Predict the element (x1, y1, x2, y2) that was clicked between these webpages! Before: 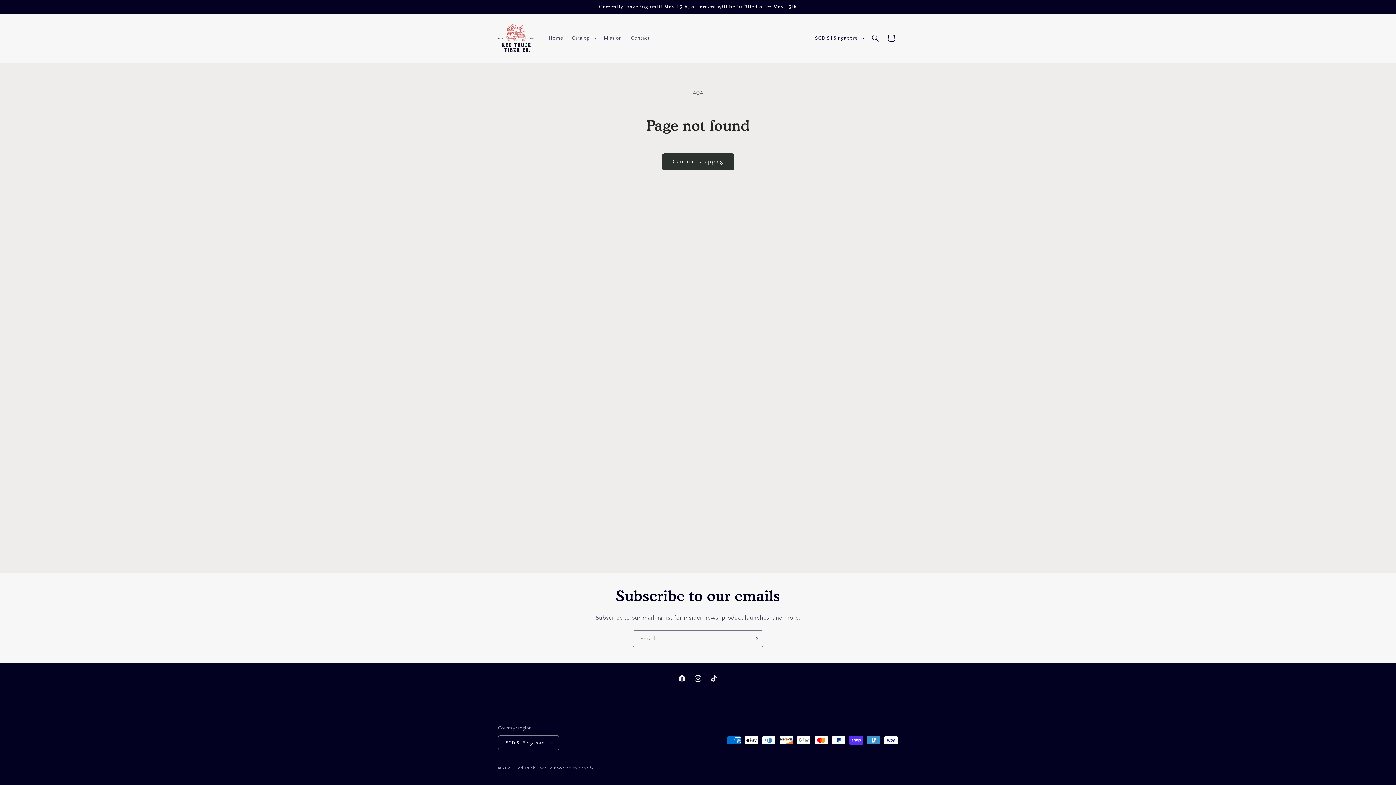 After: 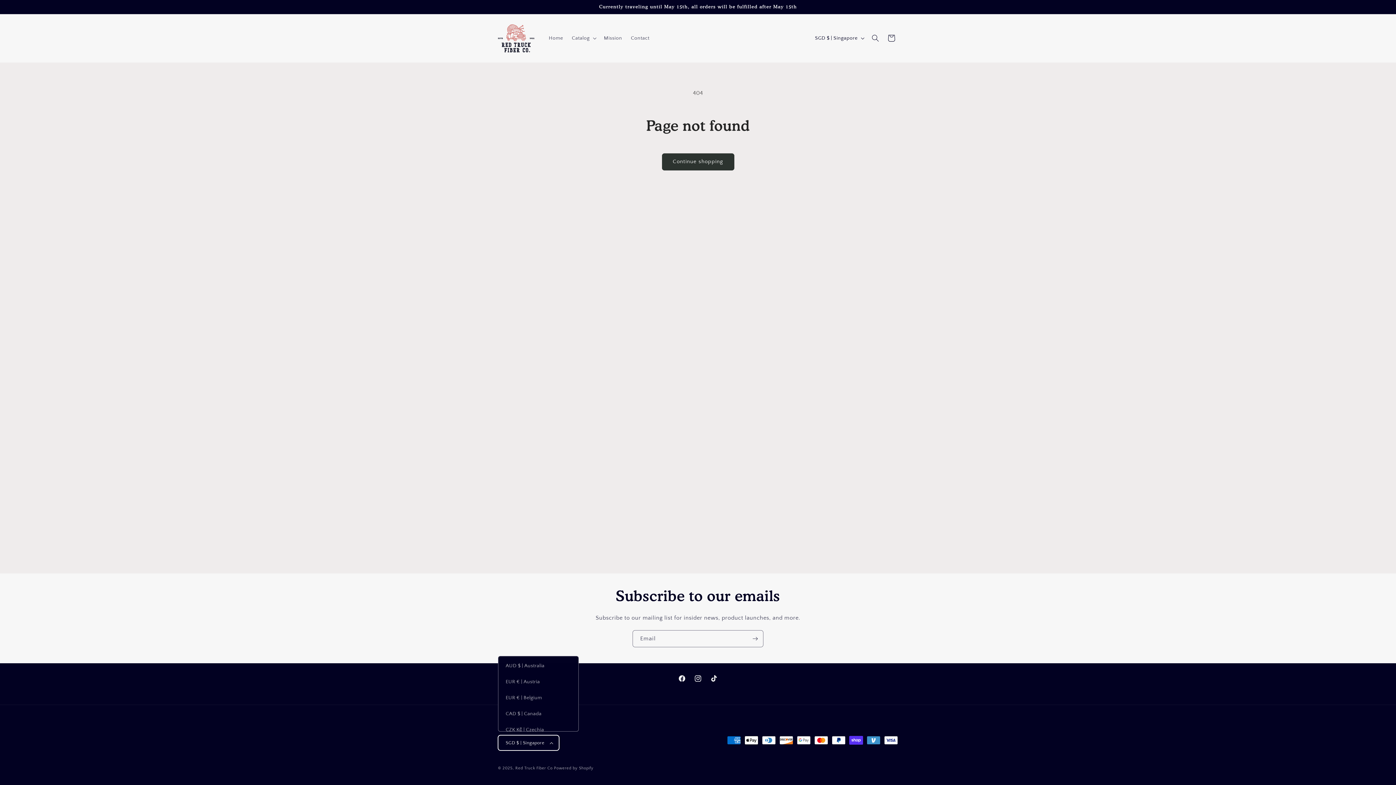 Action: label: SGD $ | Singapore bbox: (498, 735, 559, 750)